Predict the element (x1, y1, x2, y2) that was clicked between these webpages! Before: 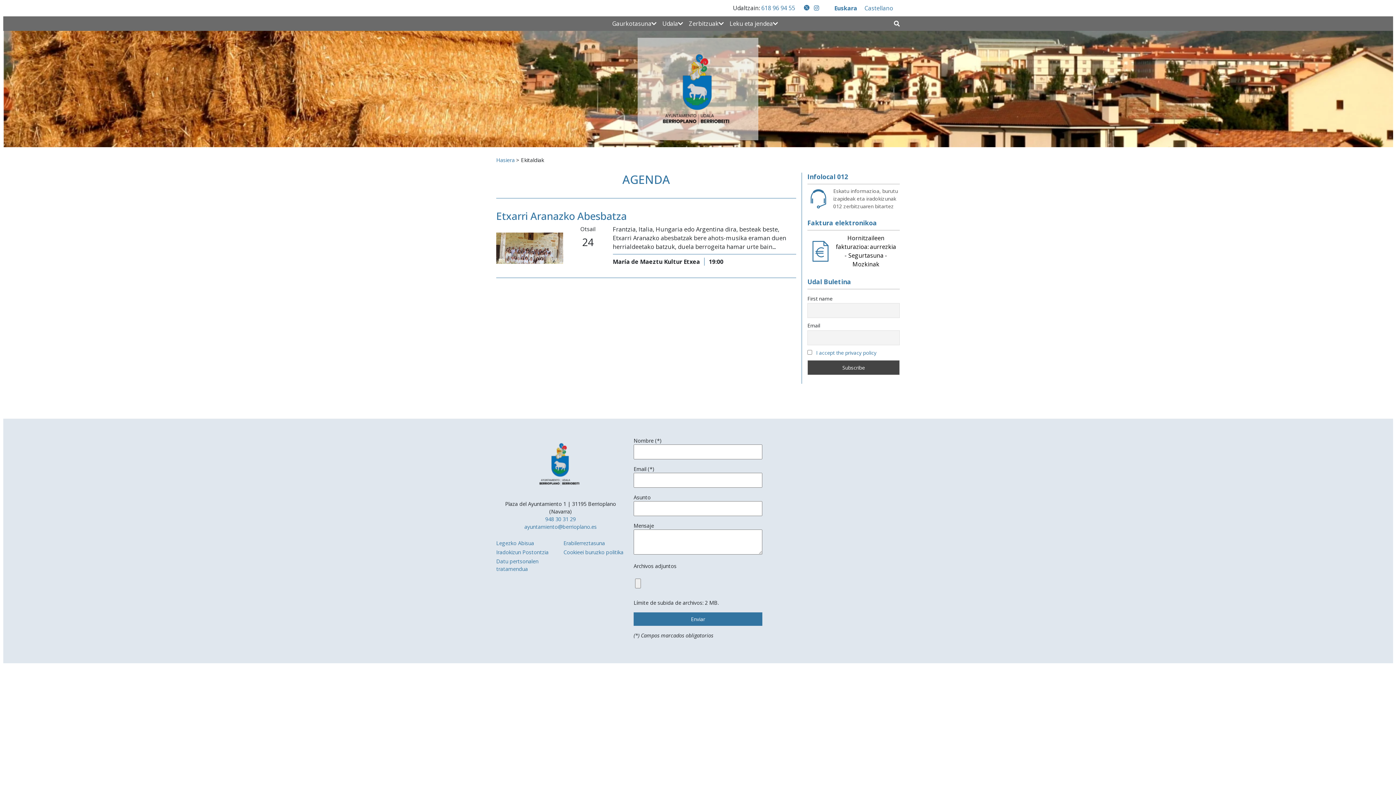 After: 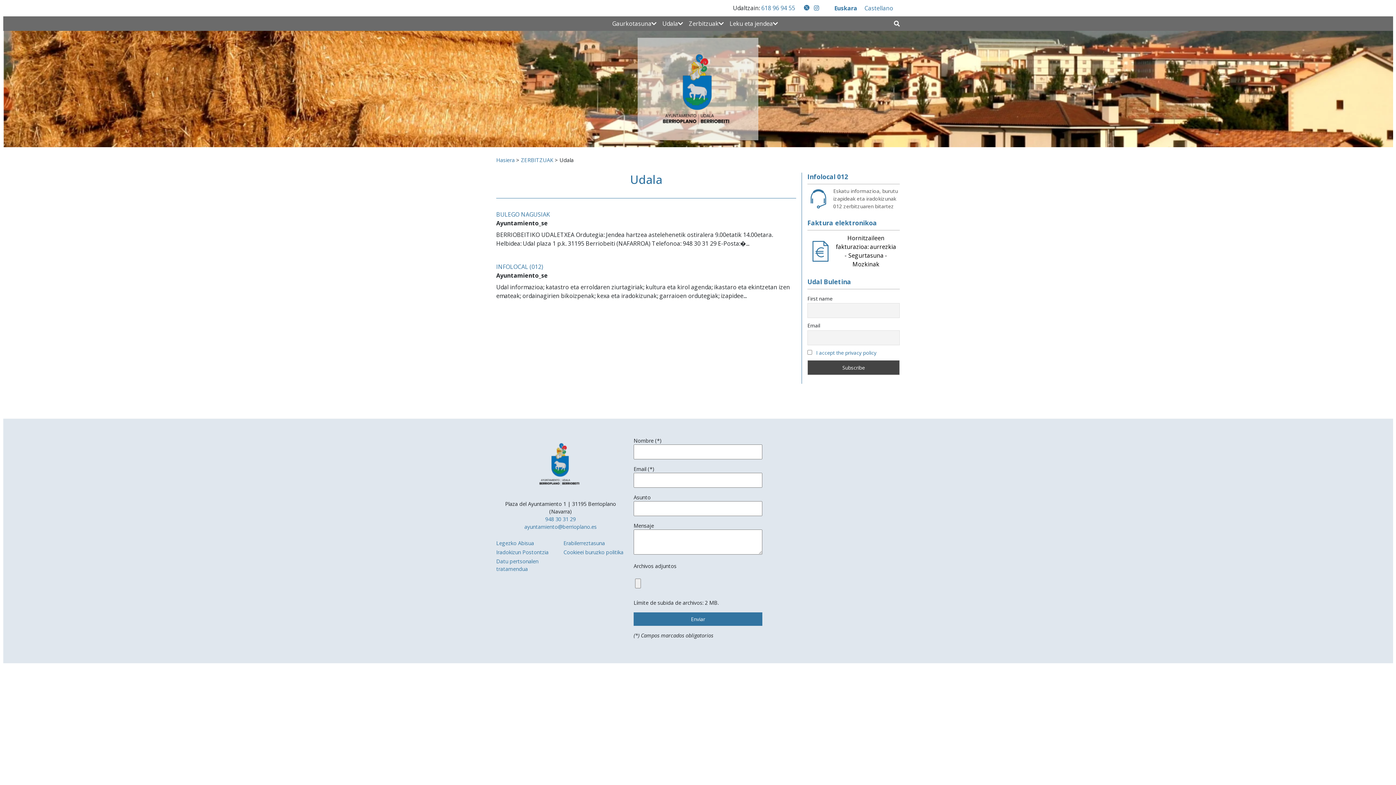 Action: bbox: (686, 16, 726, 30) label: Zerbitzuak